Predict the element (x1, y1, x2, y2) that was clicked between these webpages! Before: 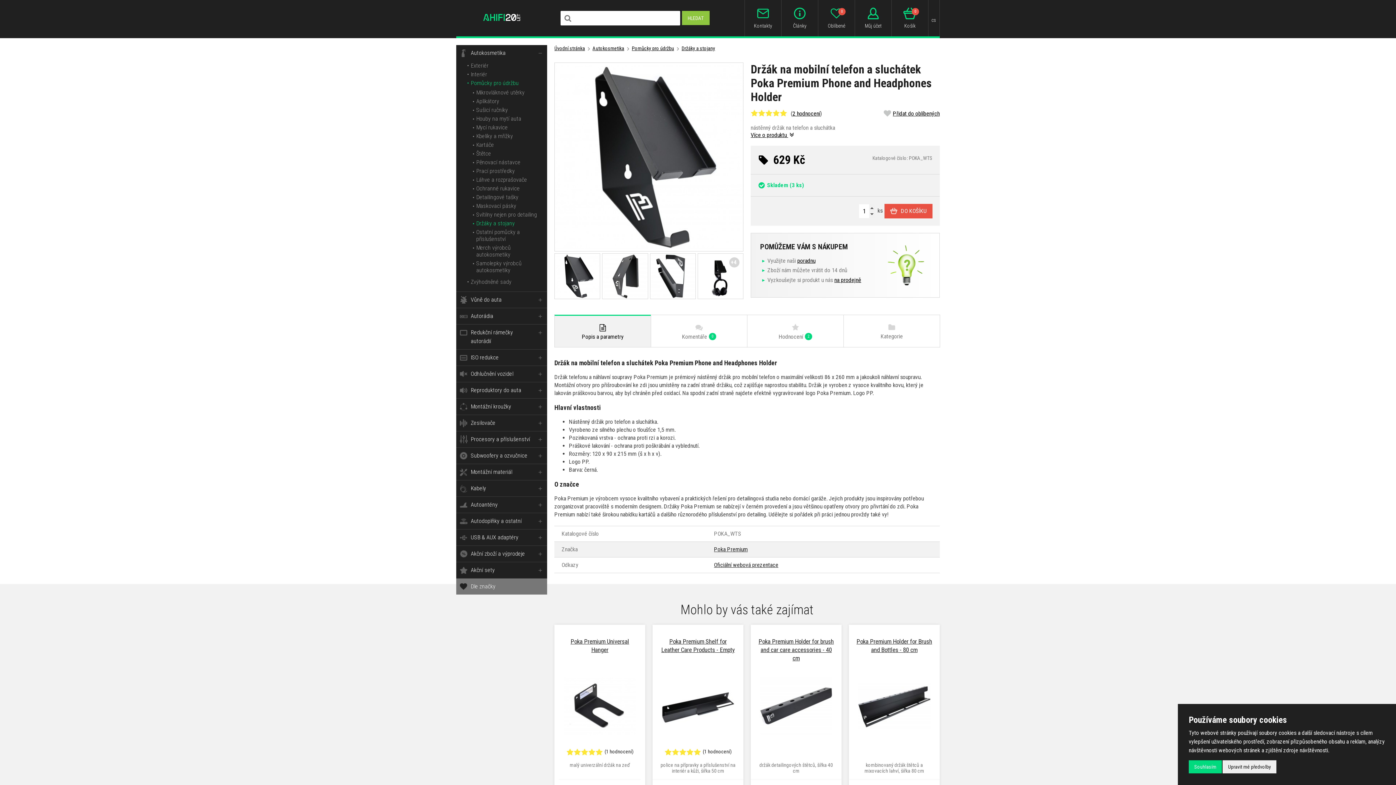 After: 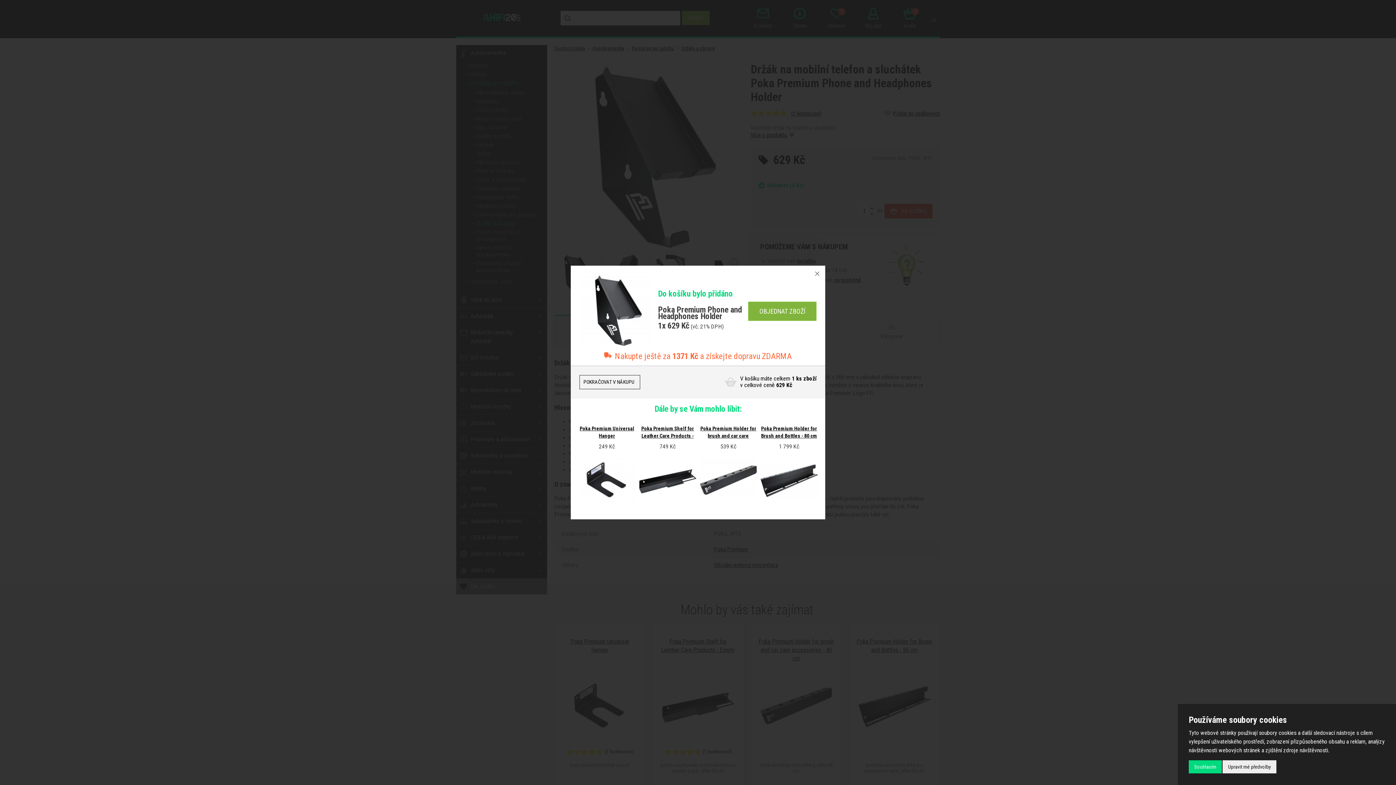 Action: bbox: (884, 203, 932, 218) label: DO KOŠÍKU